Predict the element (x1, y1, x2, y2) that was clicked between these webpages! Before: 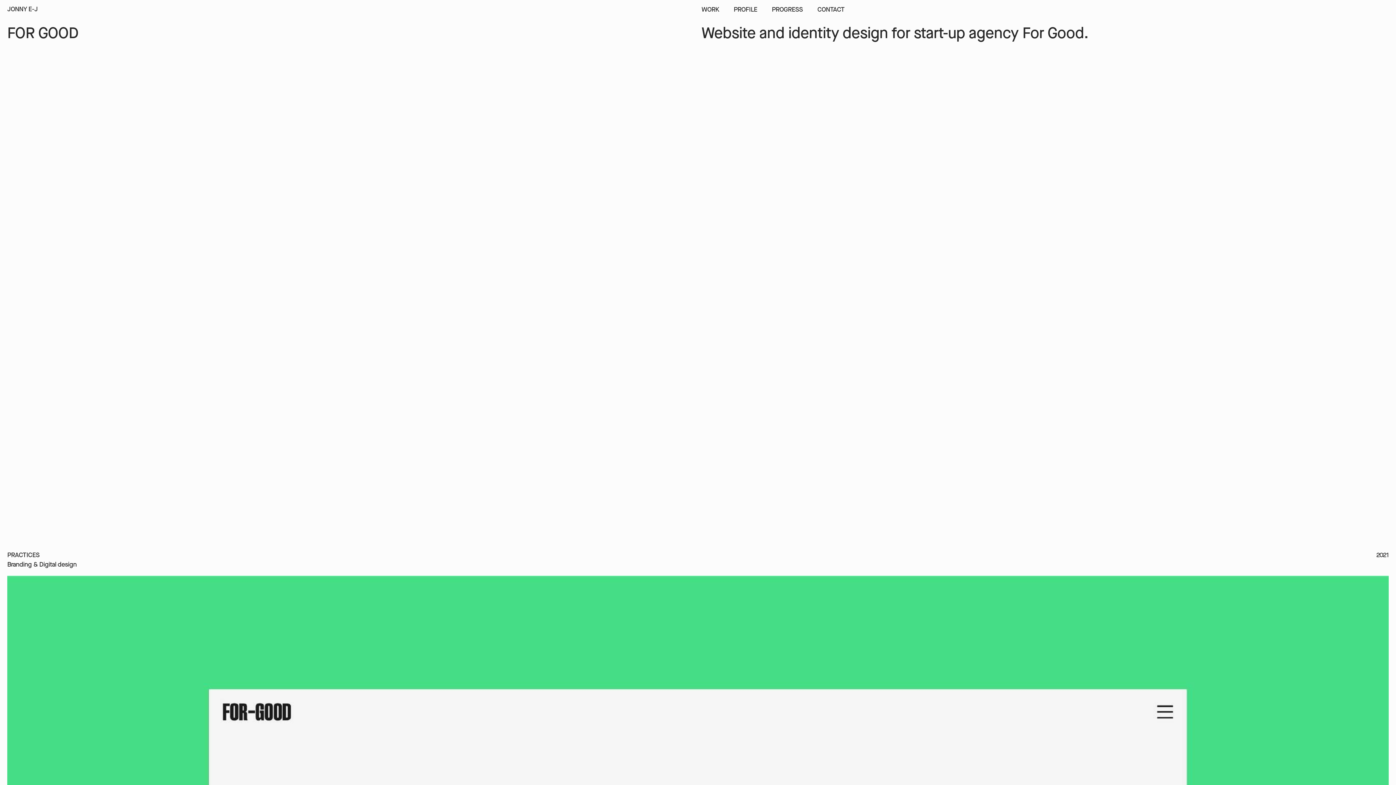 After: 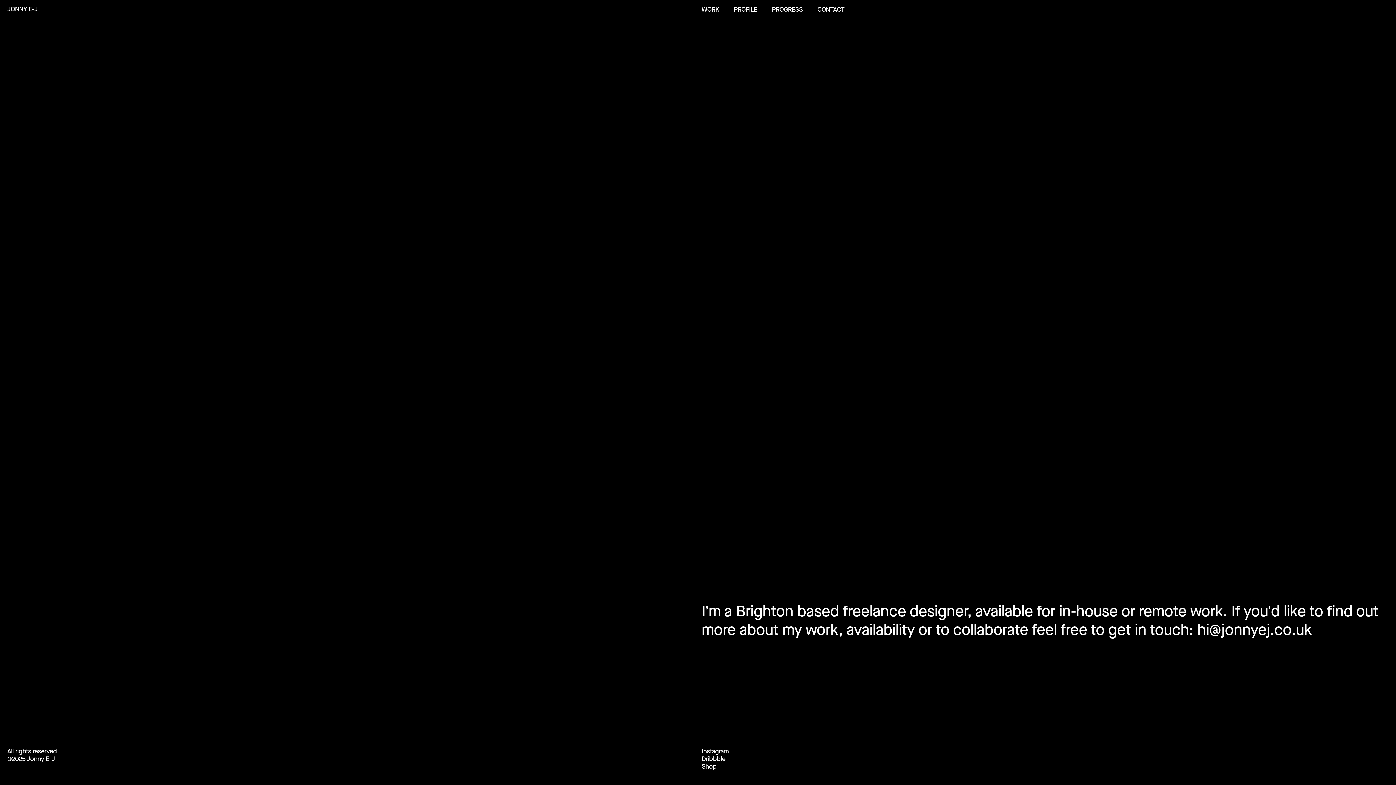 Action: bbox: (817, 4, 844, 13) label: CONTACT